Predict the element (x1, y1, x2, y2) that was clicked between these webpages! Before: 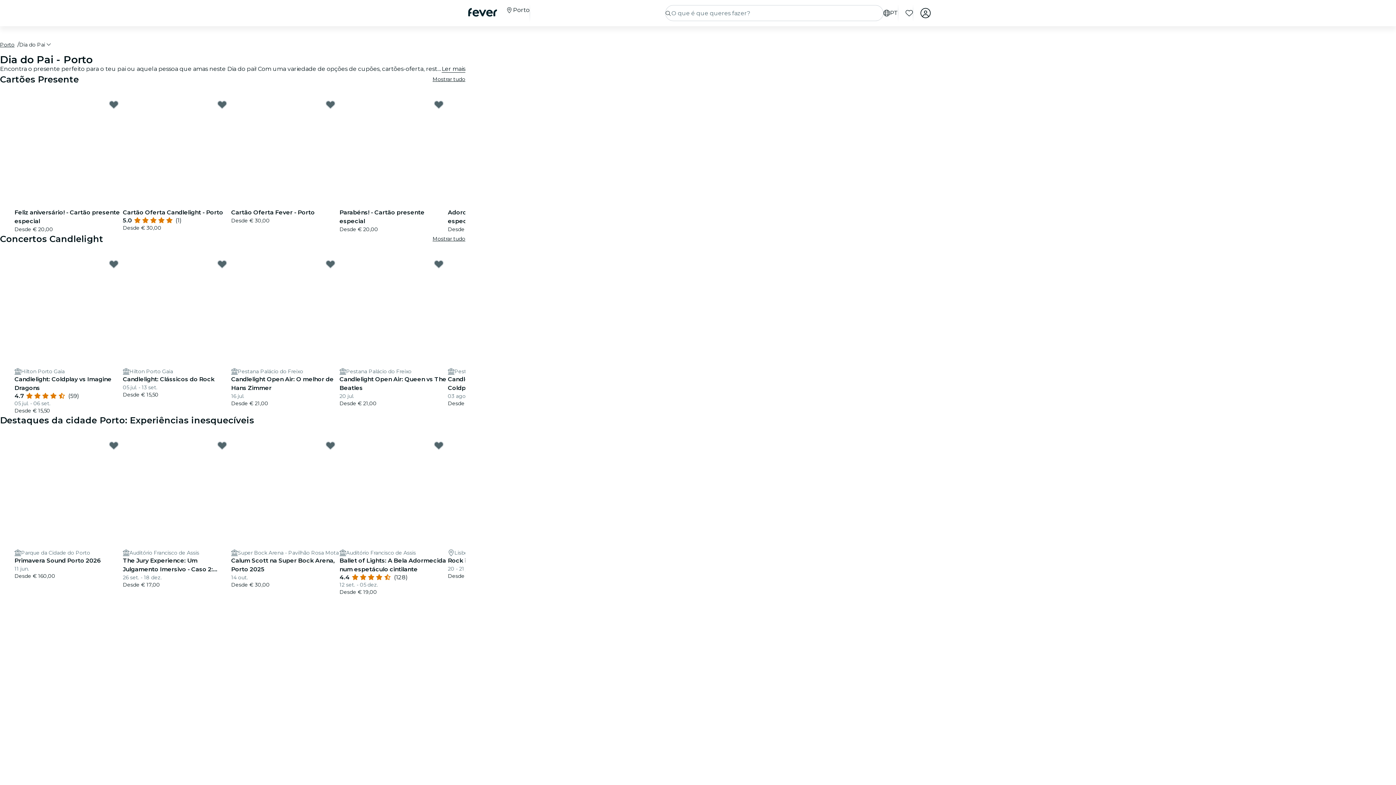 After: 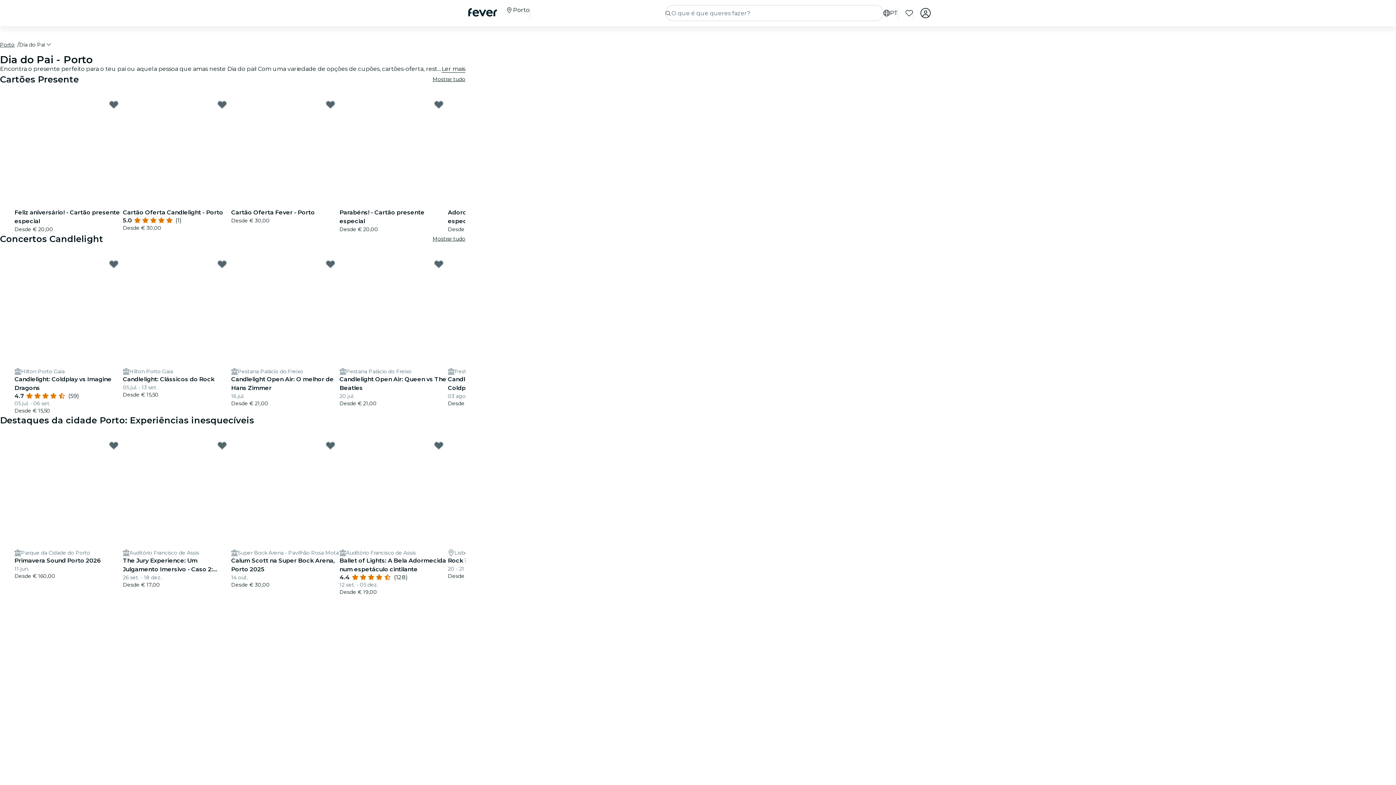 Action: label: Mark Ballet of Lights: A Bela Adormecida num espetáculo cintilante as favorite bbox: (434, 441, 443, 450)